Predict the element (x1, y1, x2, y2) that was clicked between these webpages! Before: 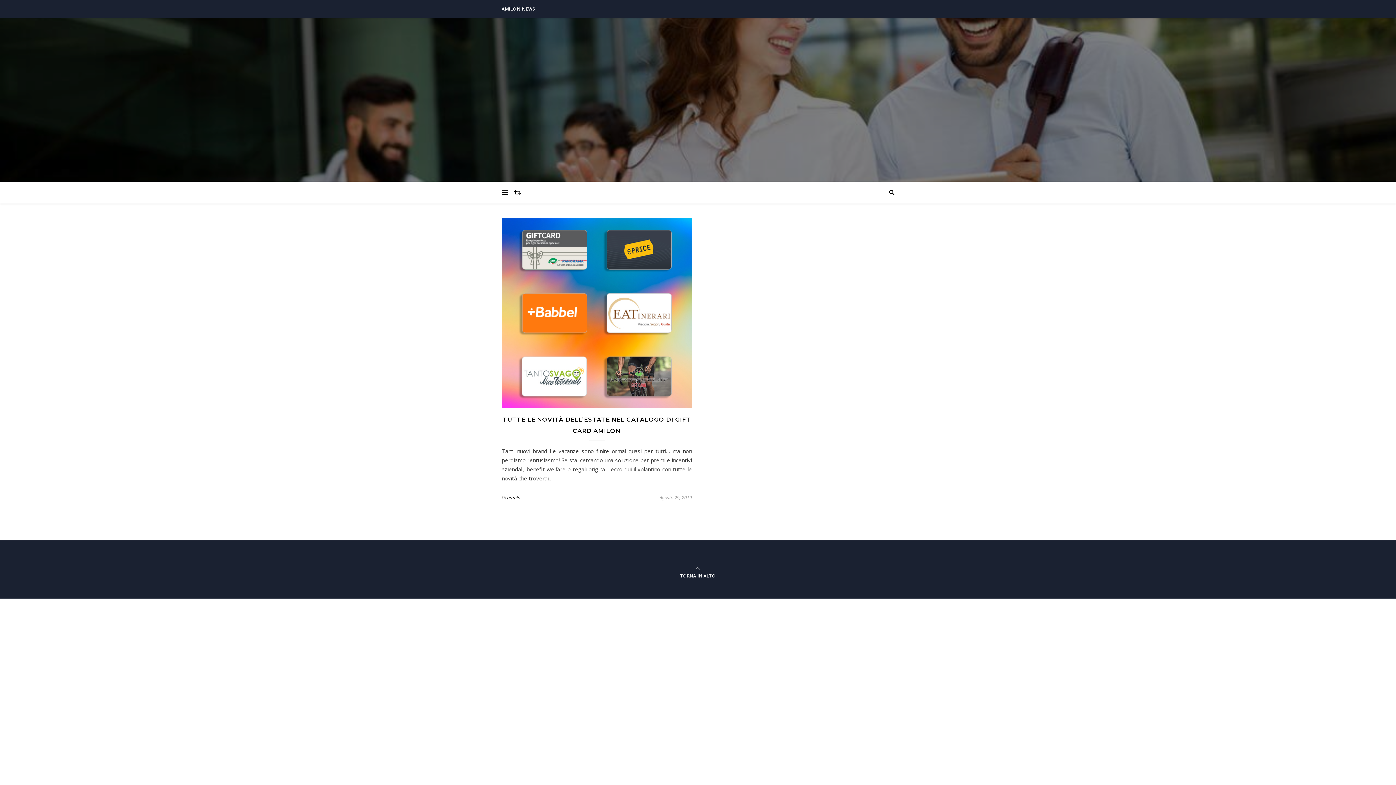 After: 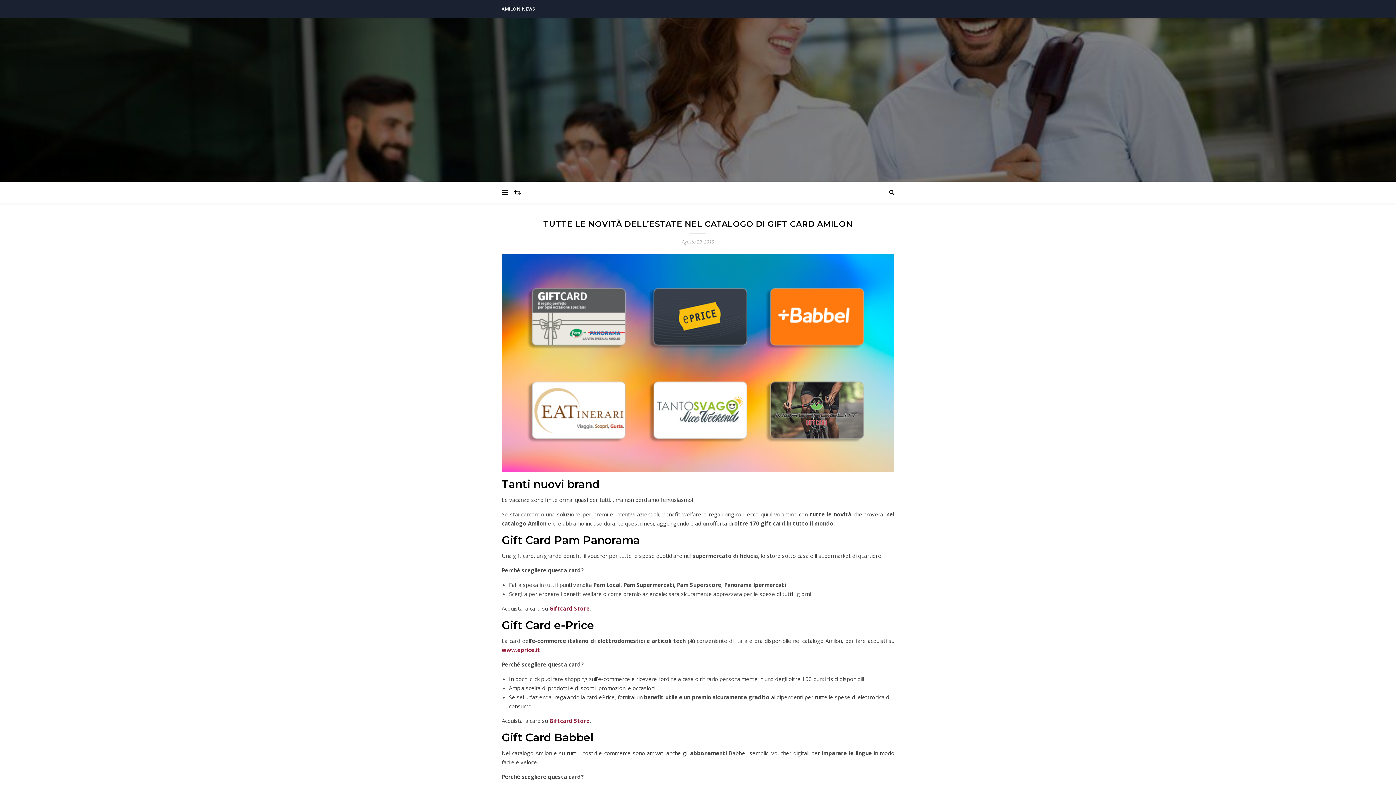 Action: bbox: (501, 218, 692, 408)